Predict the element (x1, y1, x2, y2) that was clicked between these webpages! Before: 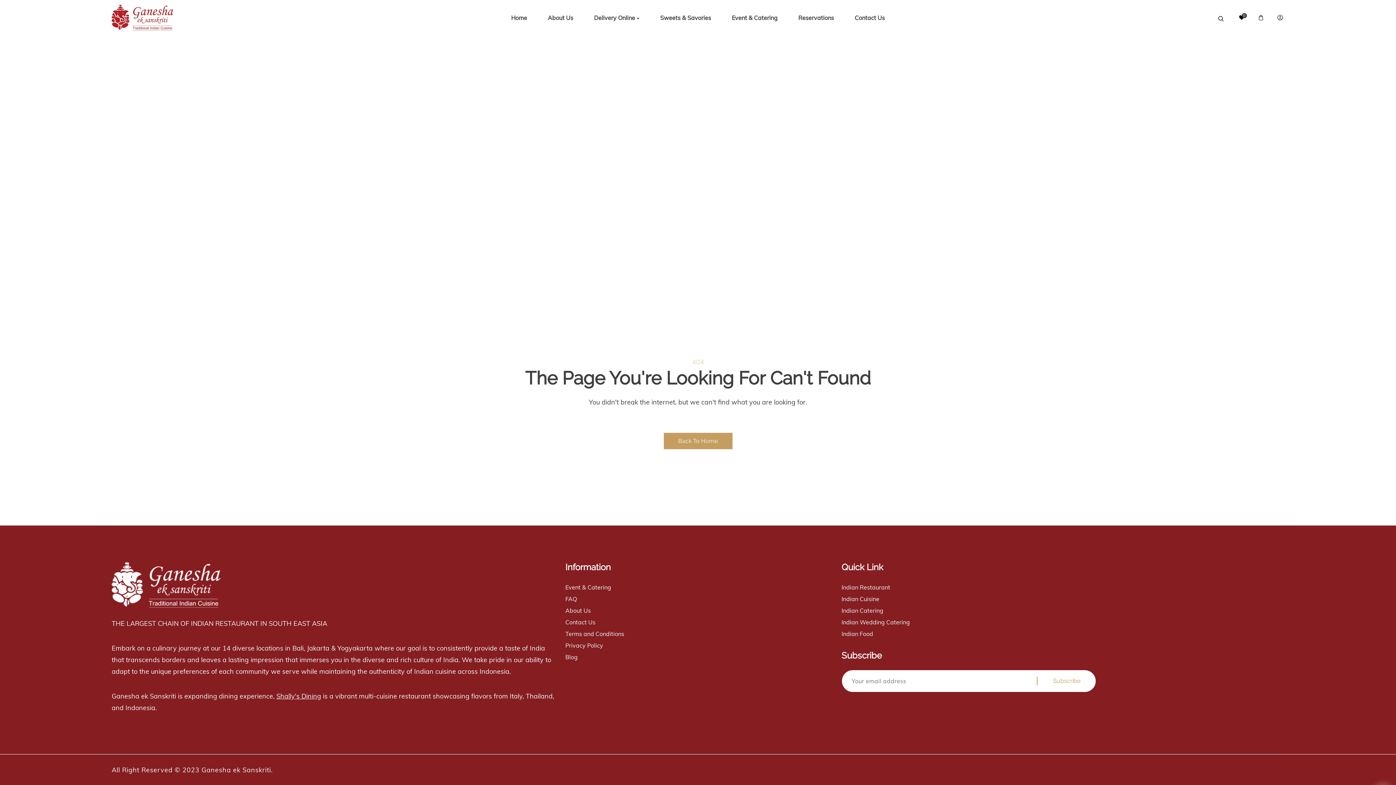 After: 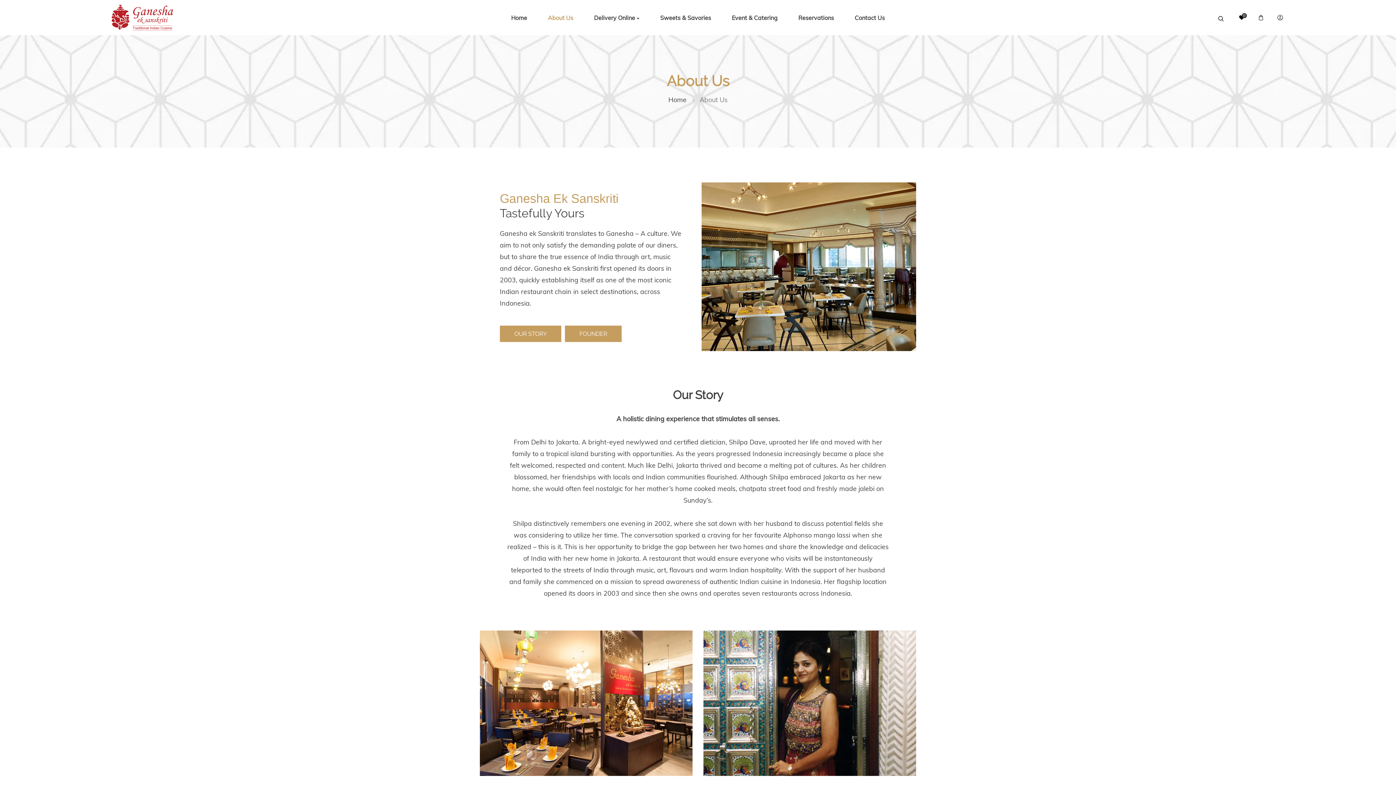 Action: bbox: (540, 5, 580, 30) label: About Us